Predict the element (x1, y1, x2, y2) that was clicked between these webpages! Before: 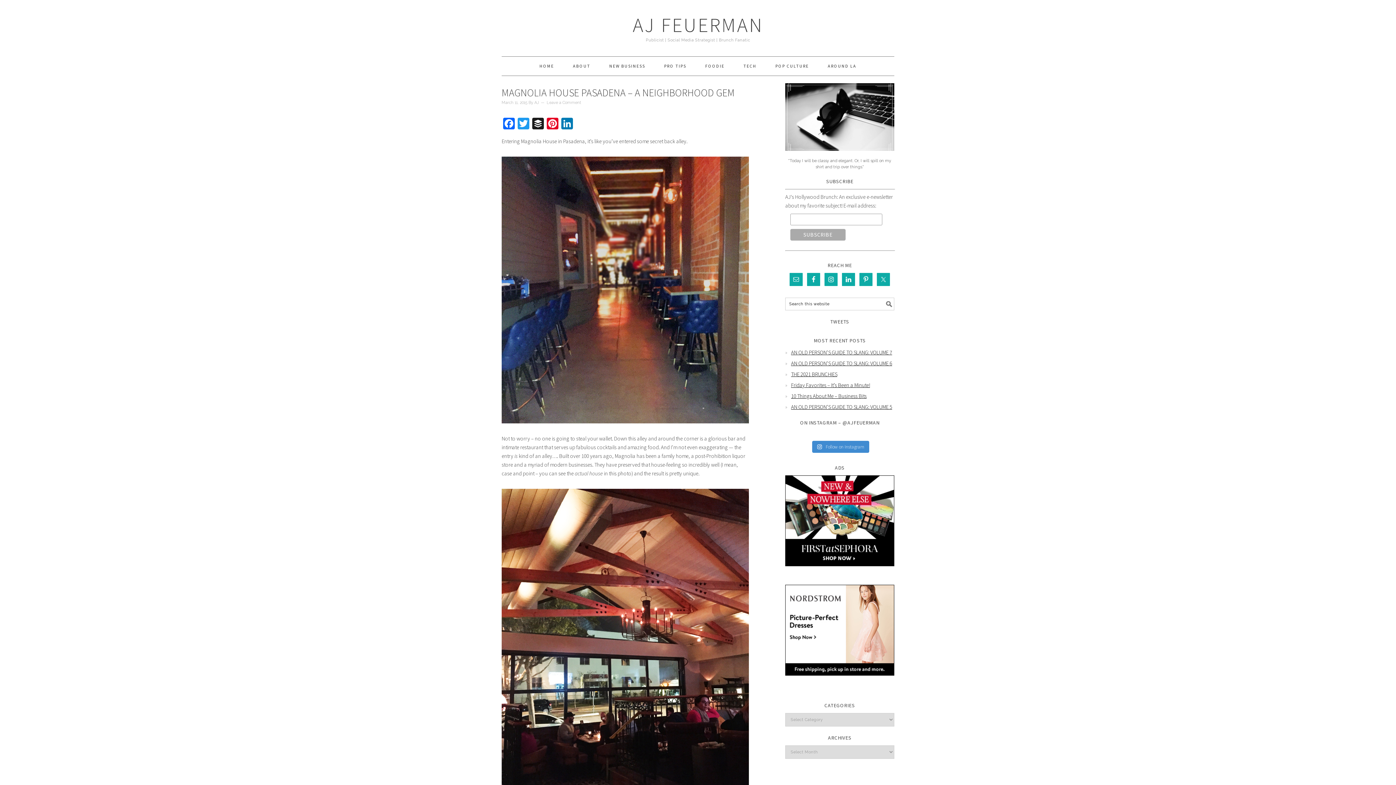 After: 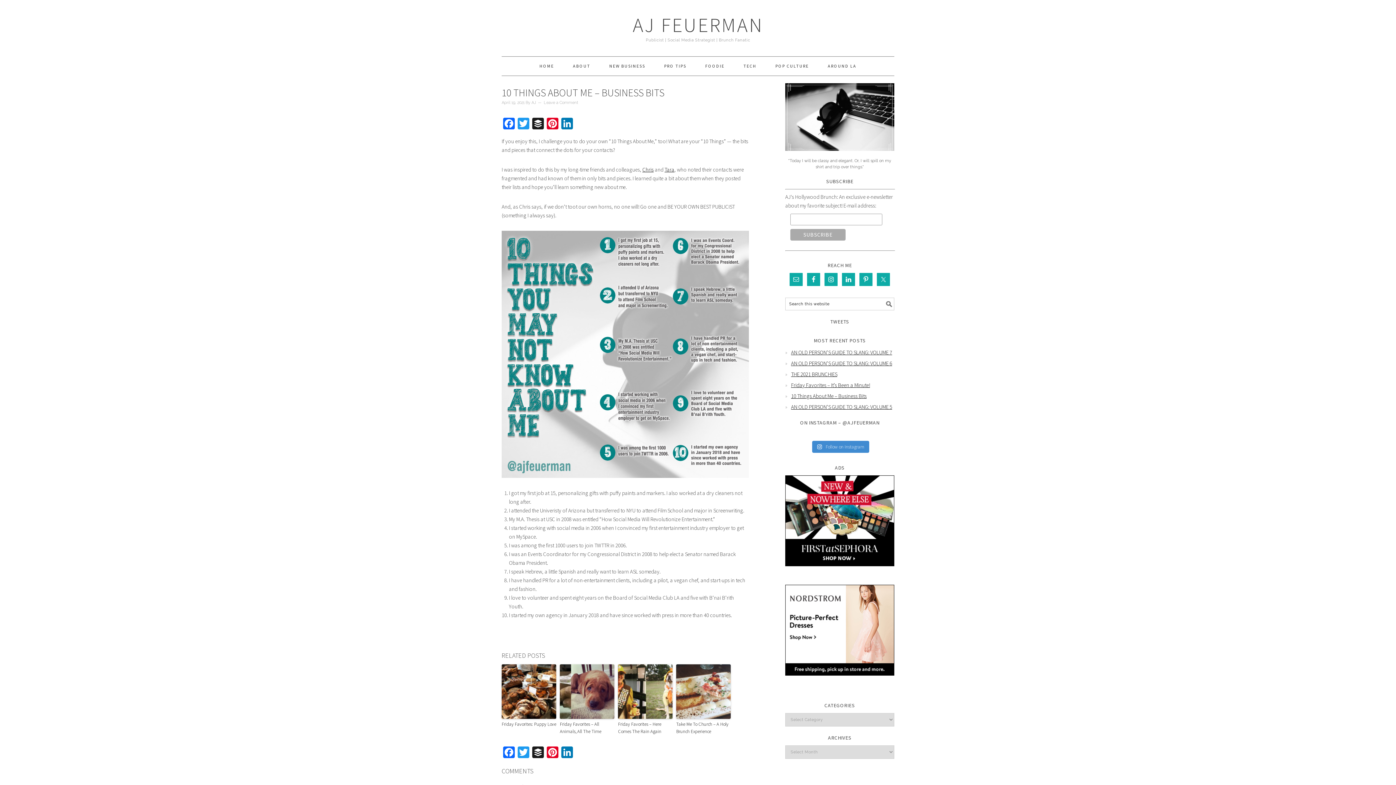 Action: label: 10 Things About Me – Business Bits bbox: (791, 392, 866, 399)